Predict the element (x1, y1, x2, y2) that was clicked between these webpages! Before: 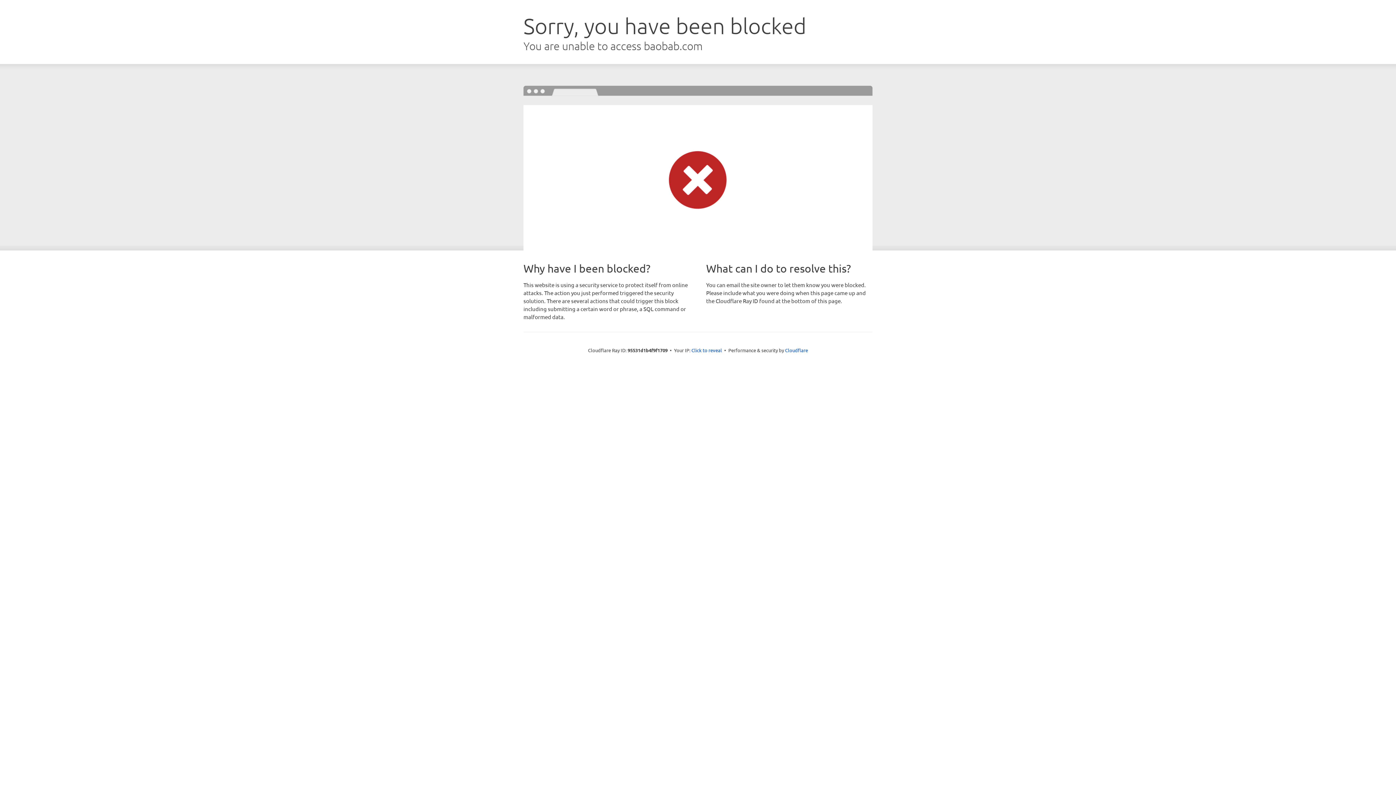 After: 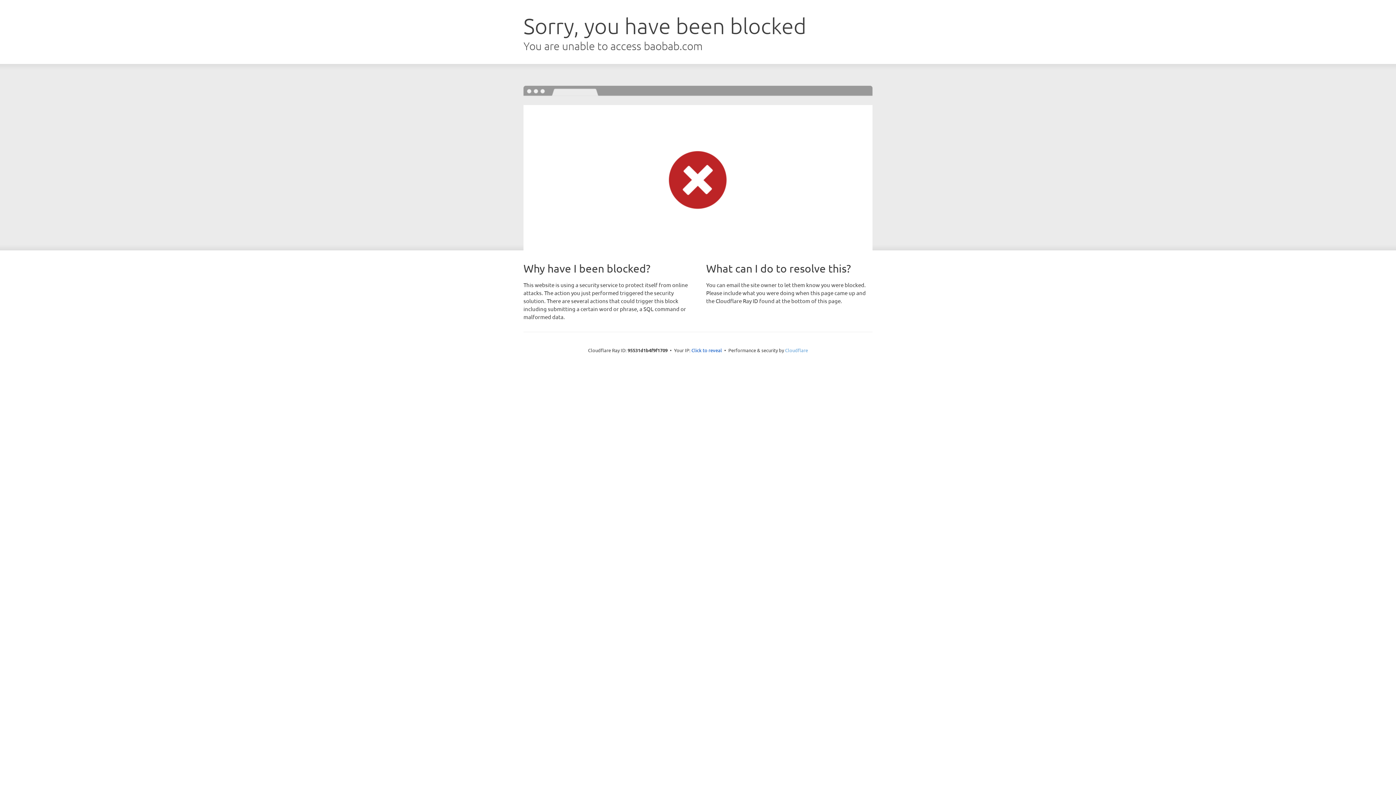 Action: label: Cloudflare bbox: (785, 347, 808, 353)